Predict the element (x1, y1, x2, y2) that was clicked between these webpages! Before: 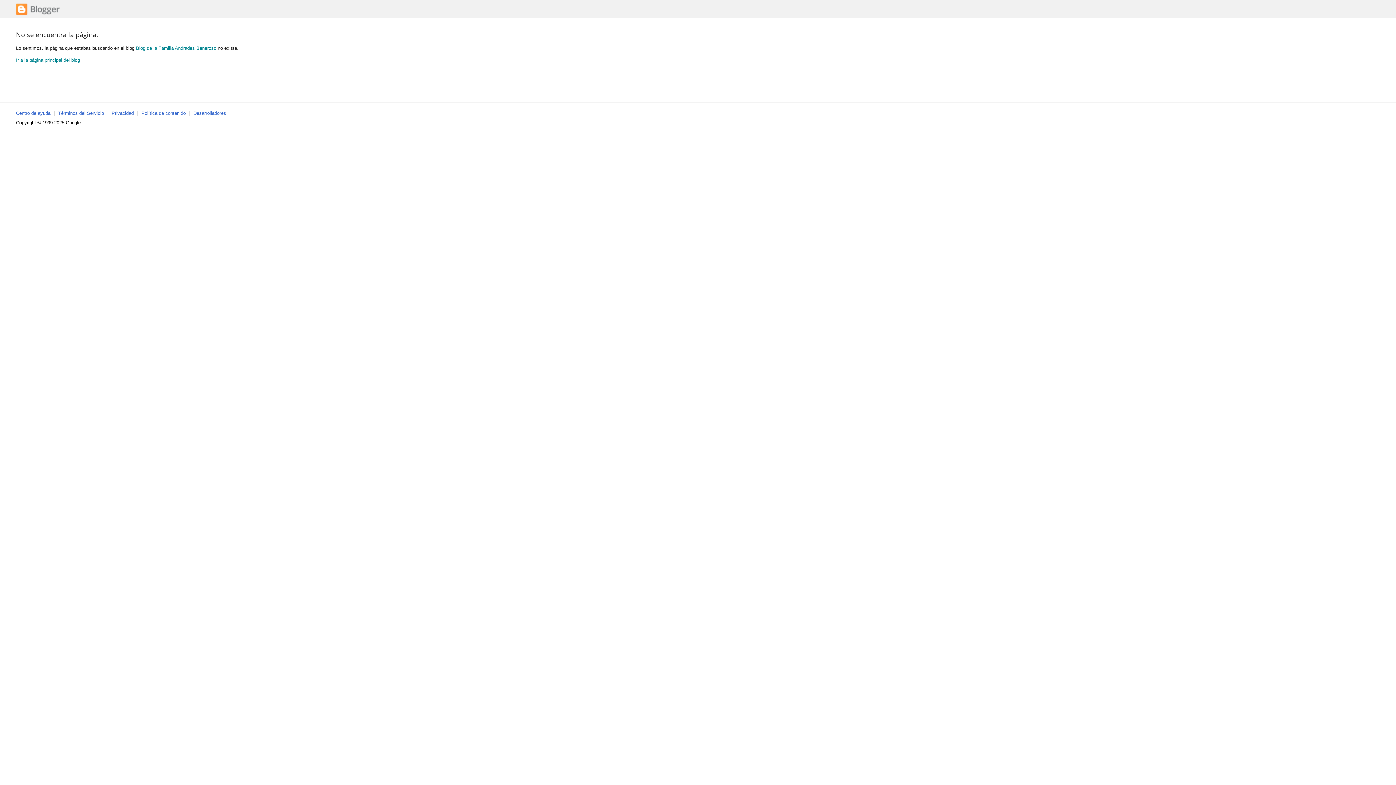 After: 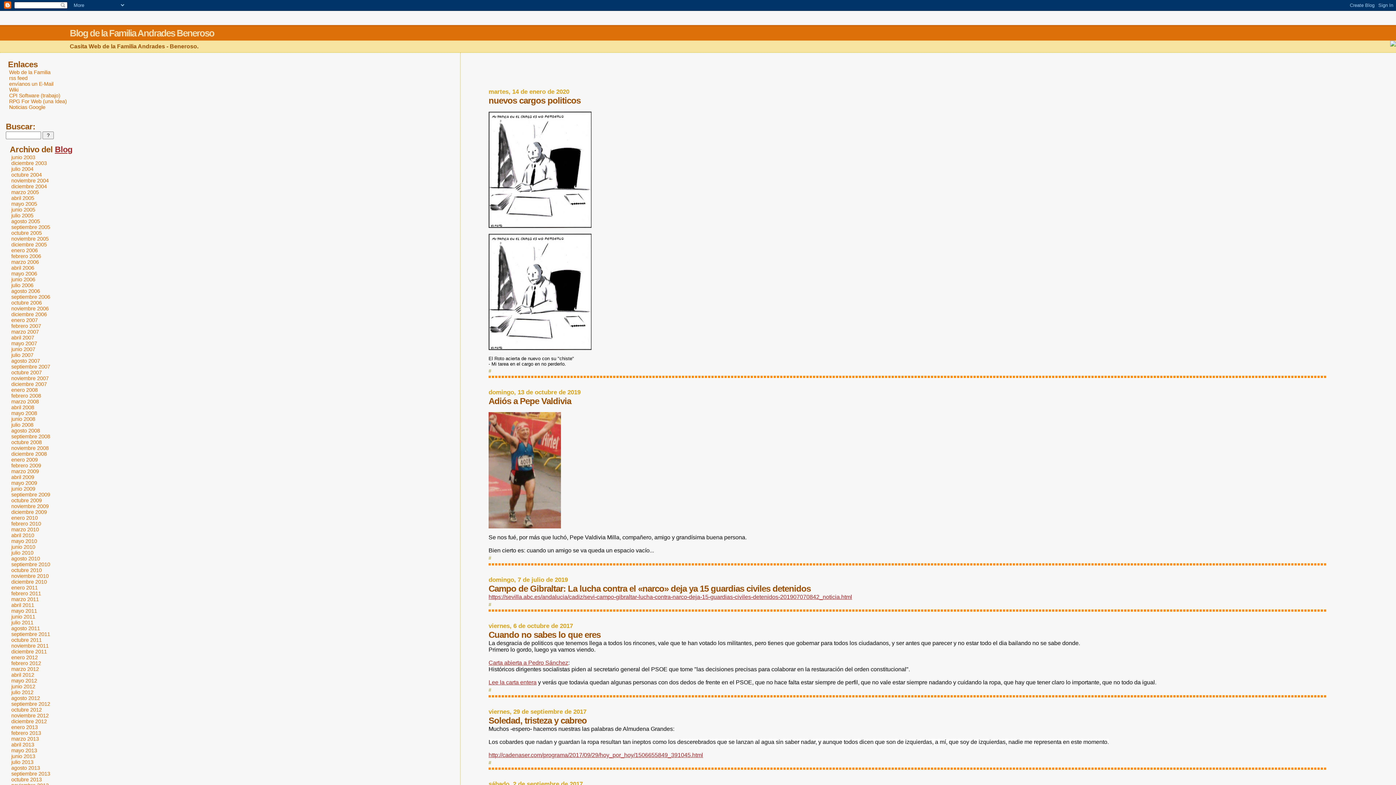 Action: bbox: (136, 45, 216, 50) label: Blog de la Familia Andrades Beneroso